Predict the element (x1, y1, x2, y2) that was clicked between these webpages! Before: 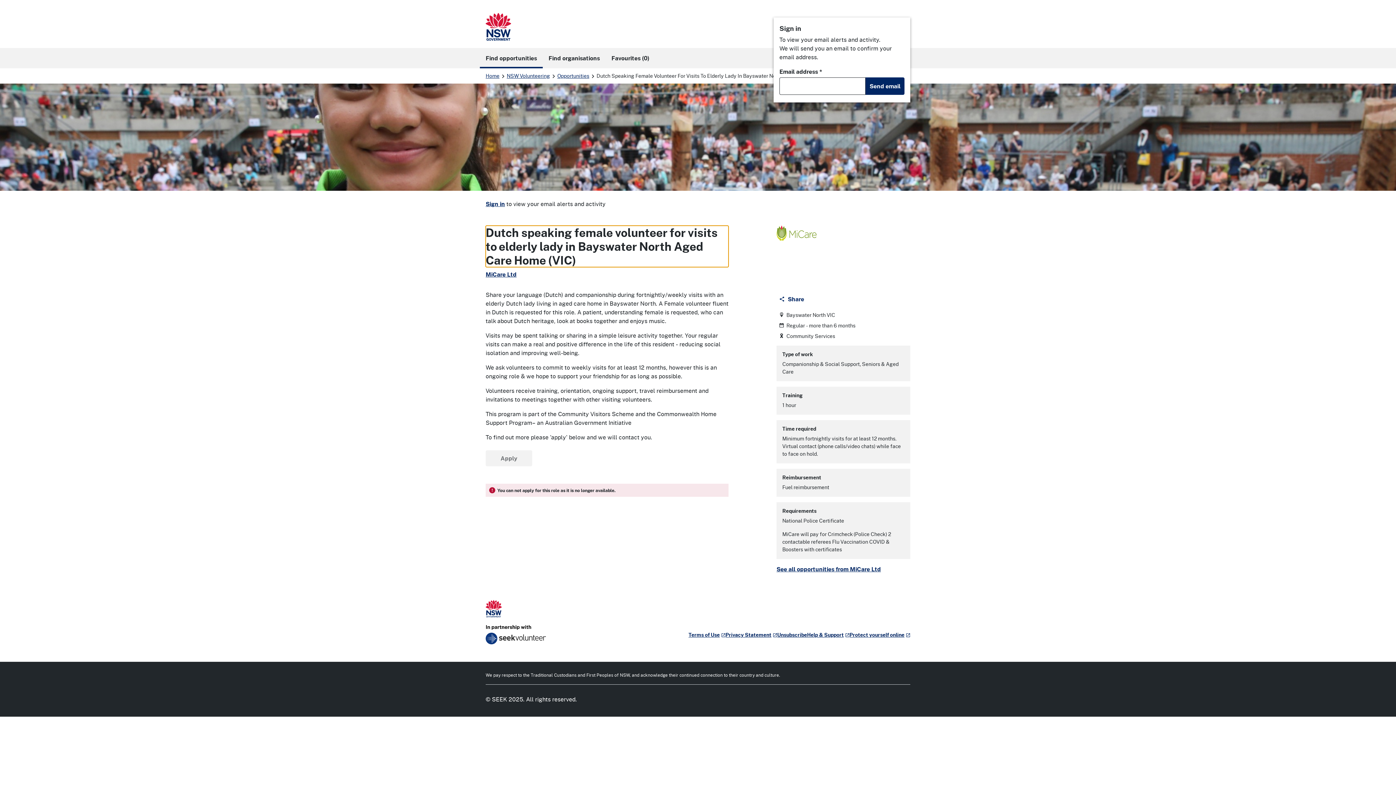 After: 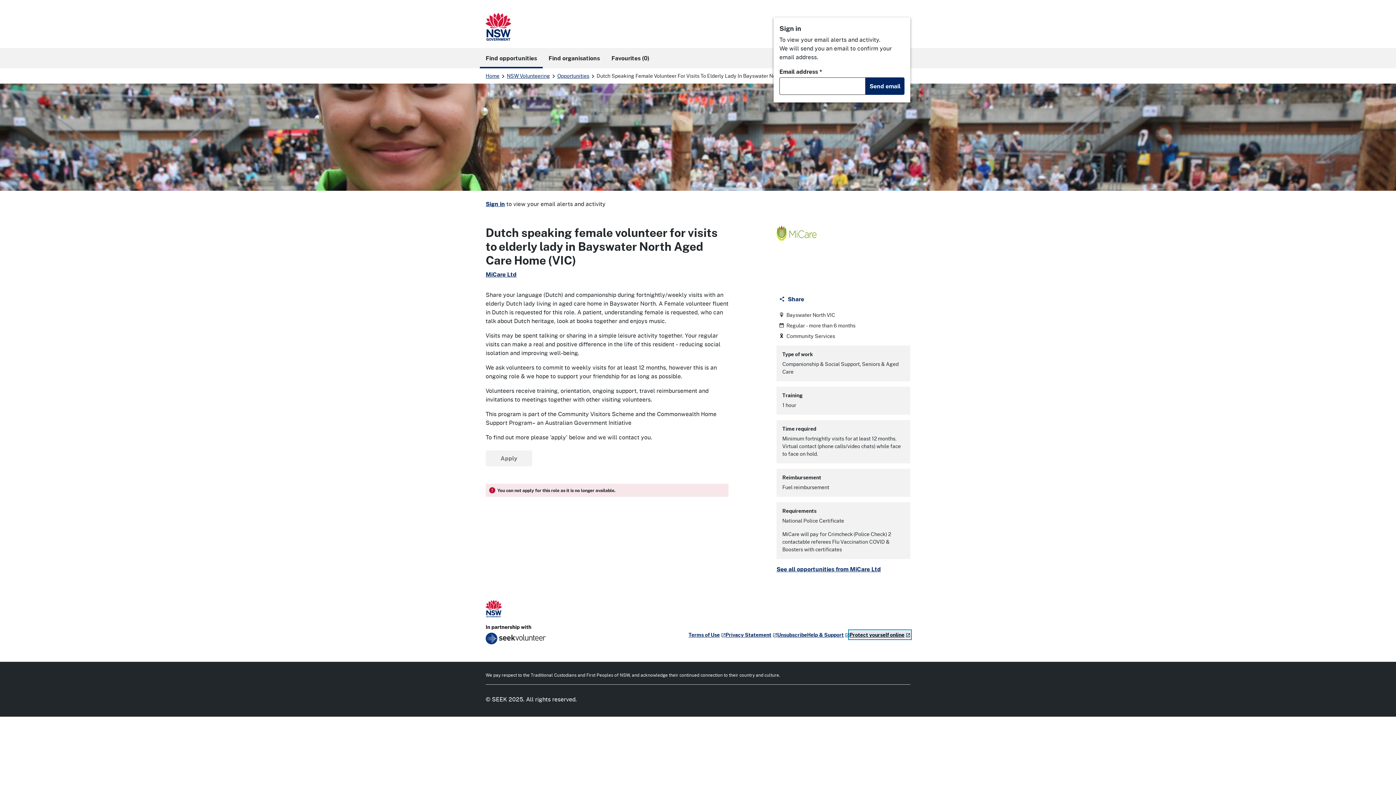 Action: label: Protect yourself online bbox: (849, 631, 910, 638)